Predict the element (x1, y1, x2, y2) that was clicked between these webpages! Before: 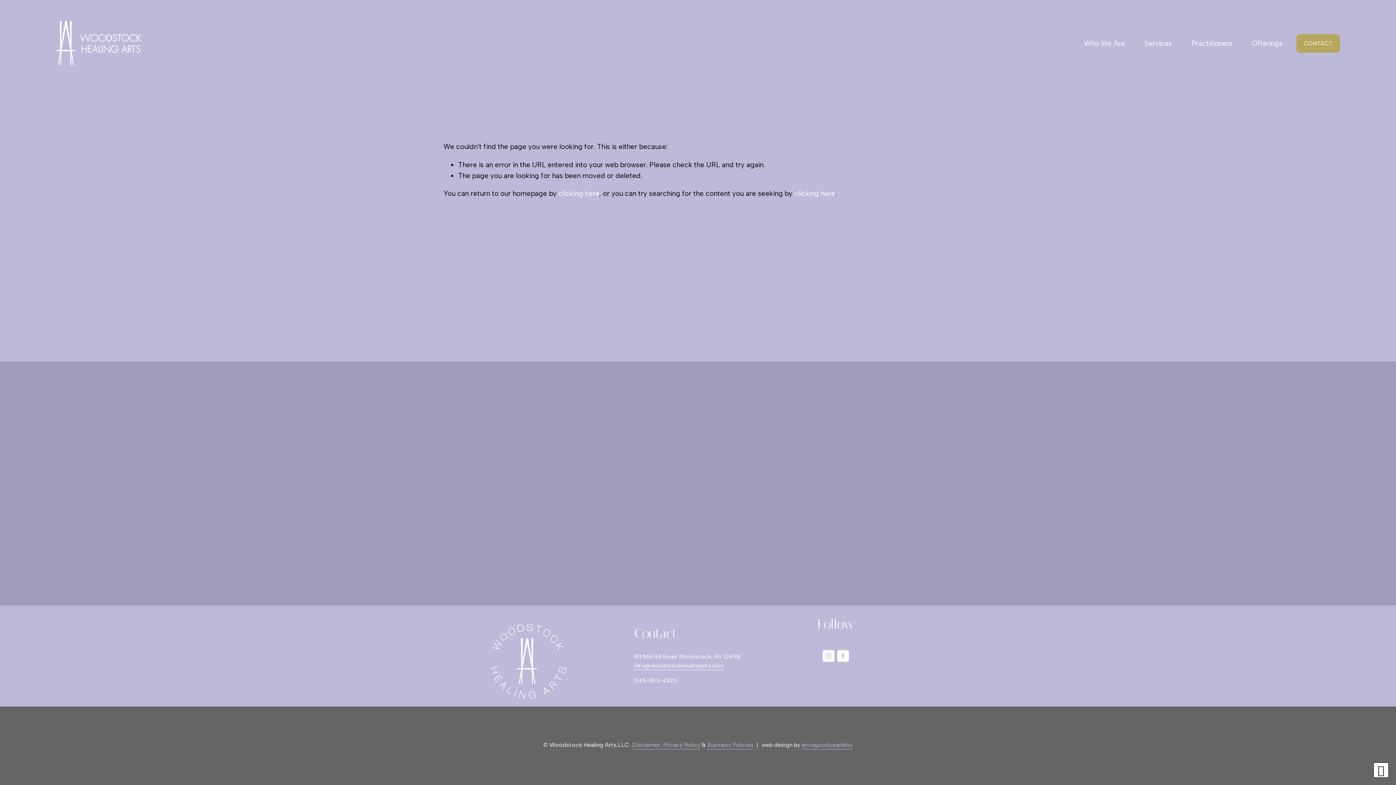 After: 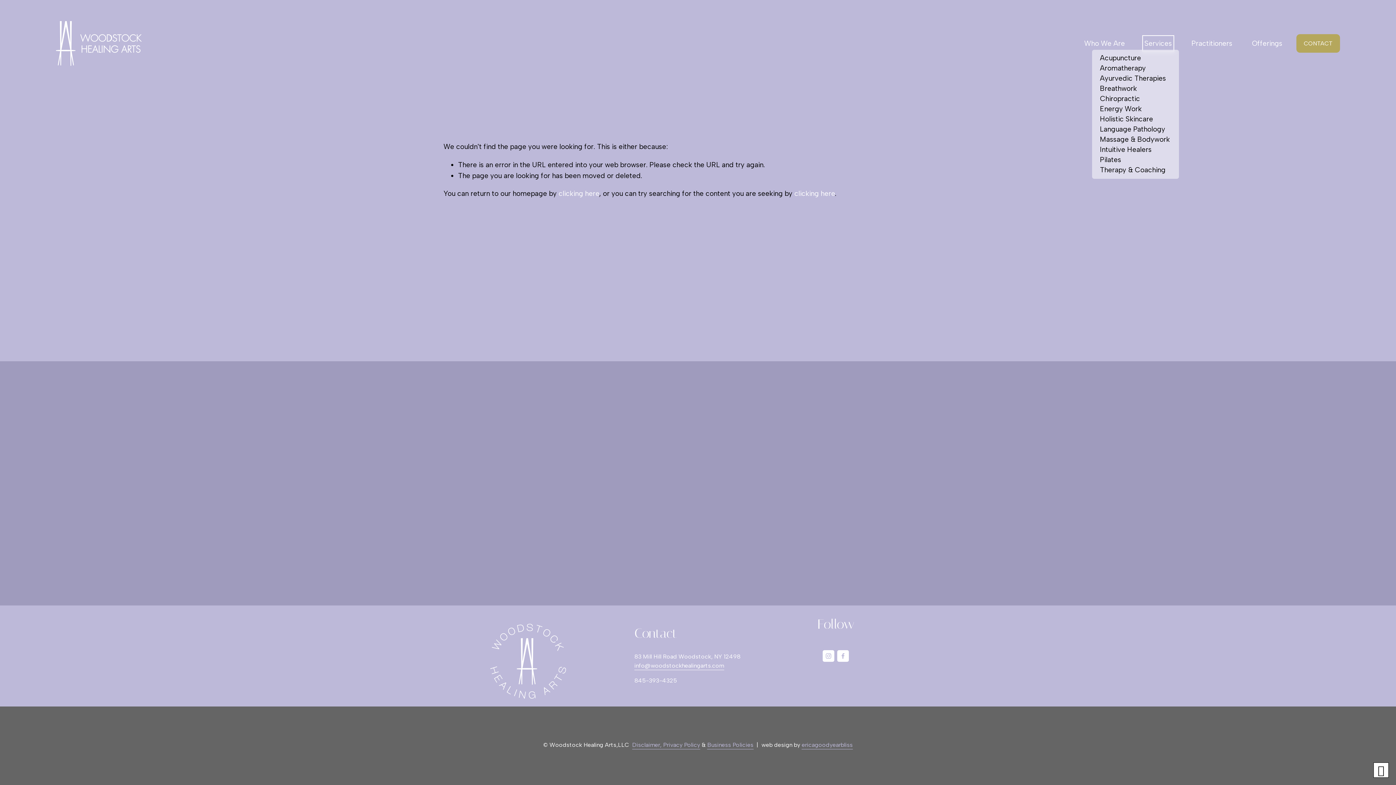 Action: label: folder dropdown bbox: (1144, 37, 1172, 49)